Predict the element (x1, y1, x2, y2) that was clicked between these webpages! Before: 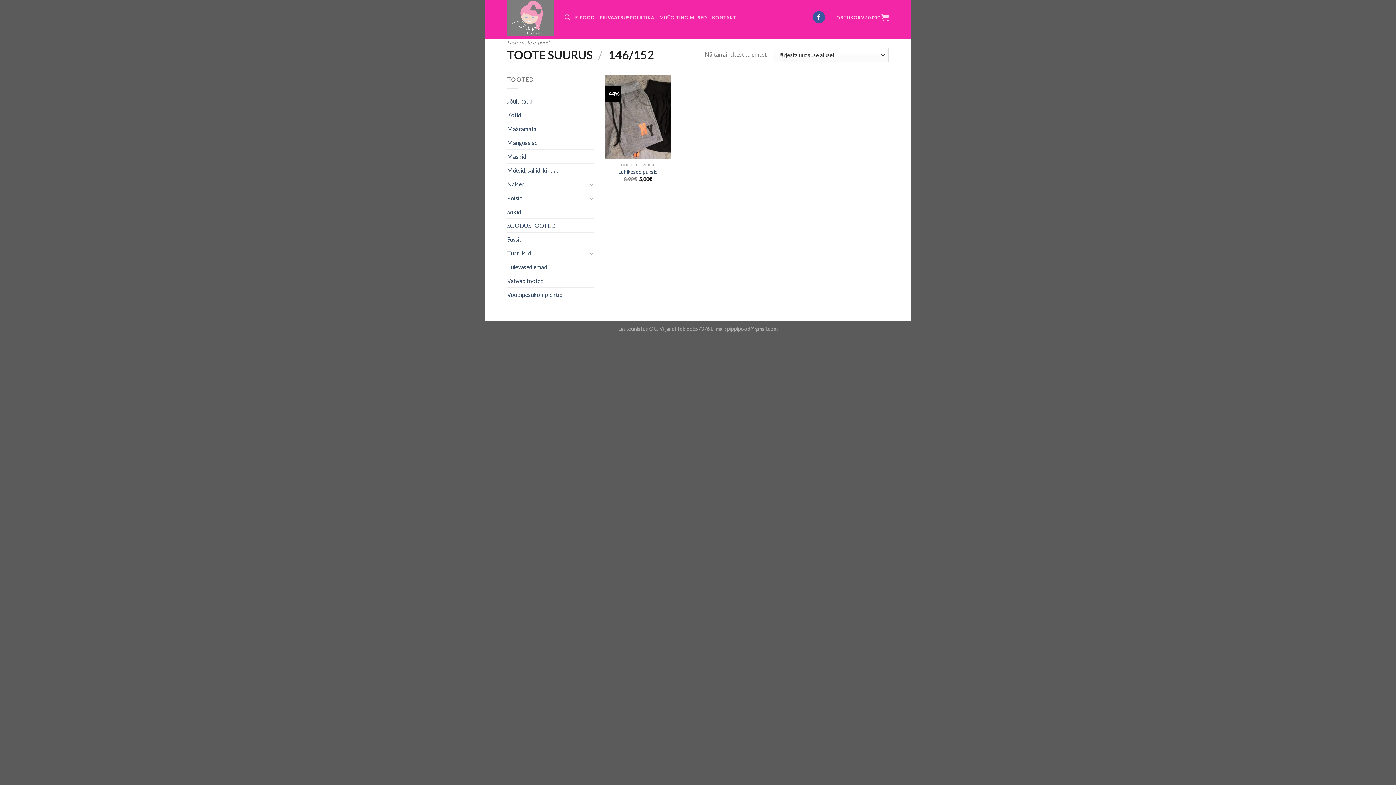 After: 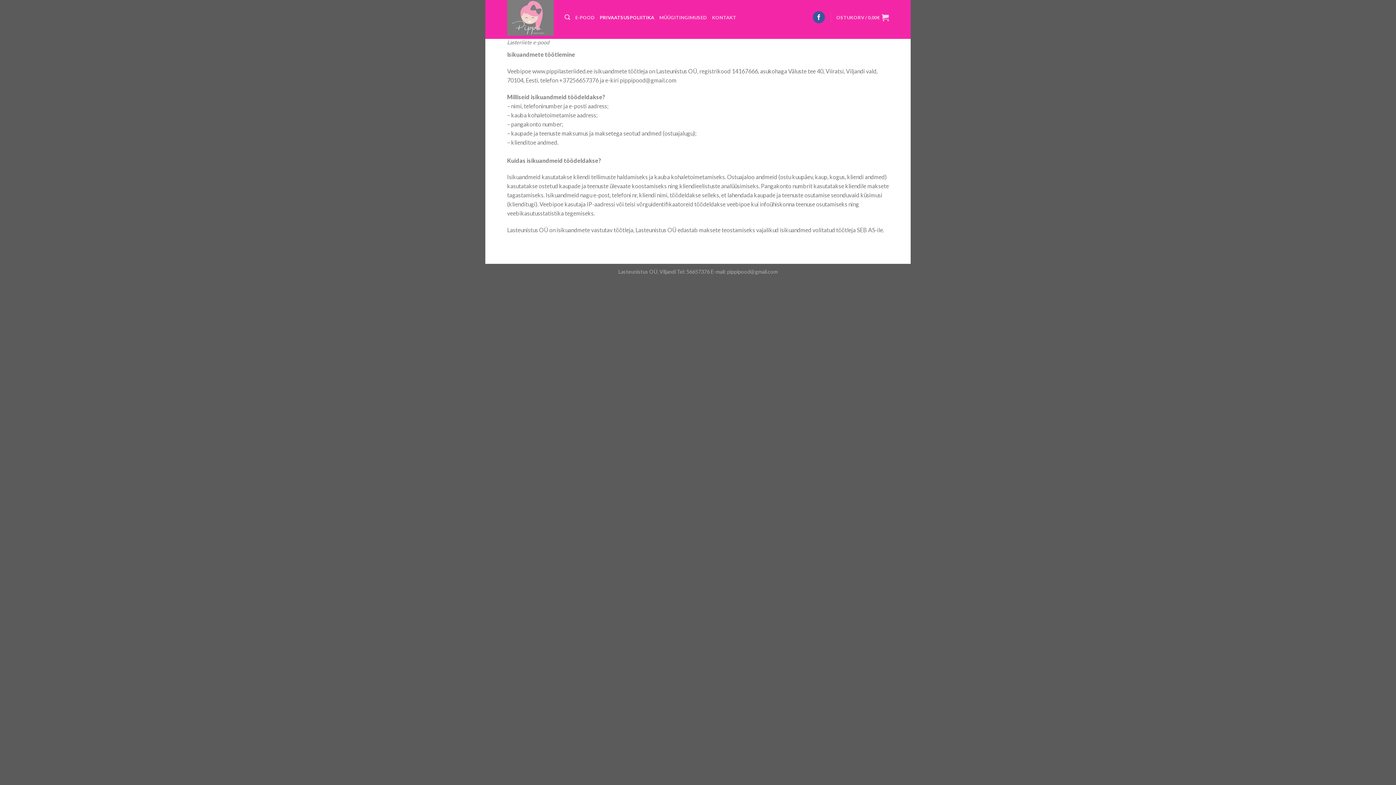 Action: label: PRIVAATSUSPOLIITIKA bbox: (599, 10, 654, 23)